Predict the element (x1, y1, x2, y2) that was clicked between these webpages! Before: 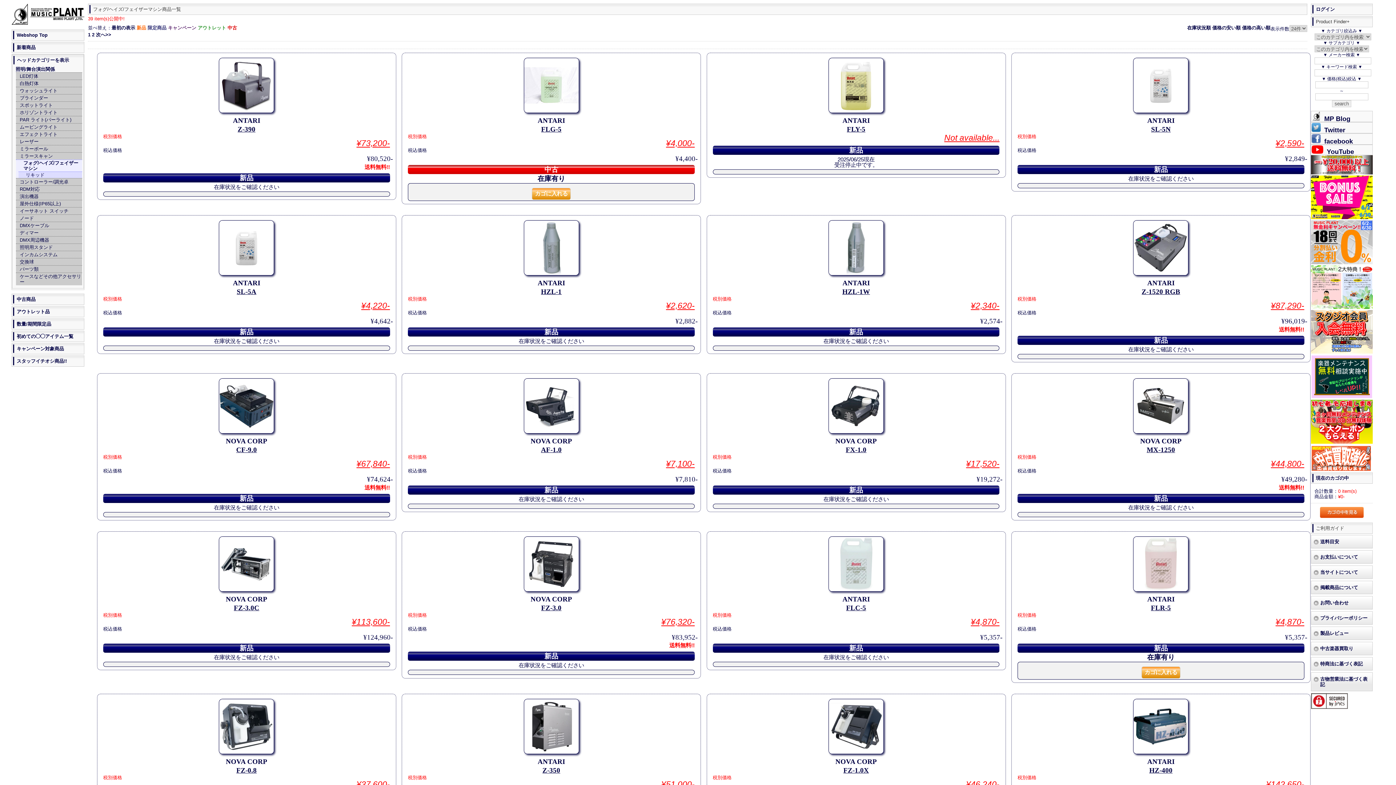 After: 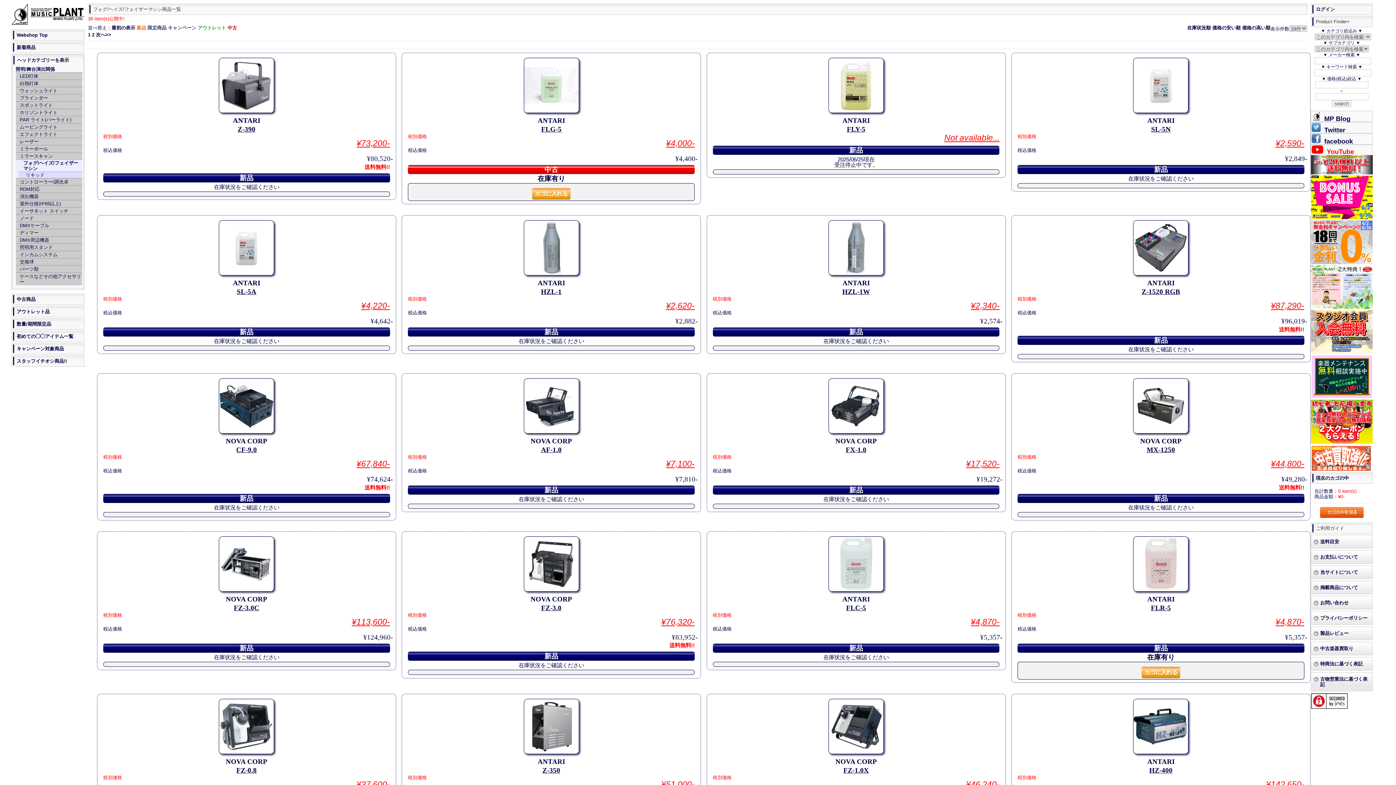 Action: label: YouTube bbox: (1327, 148, 1354, 155)